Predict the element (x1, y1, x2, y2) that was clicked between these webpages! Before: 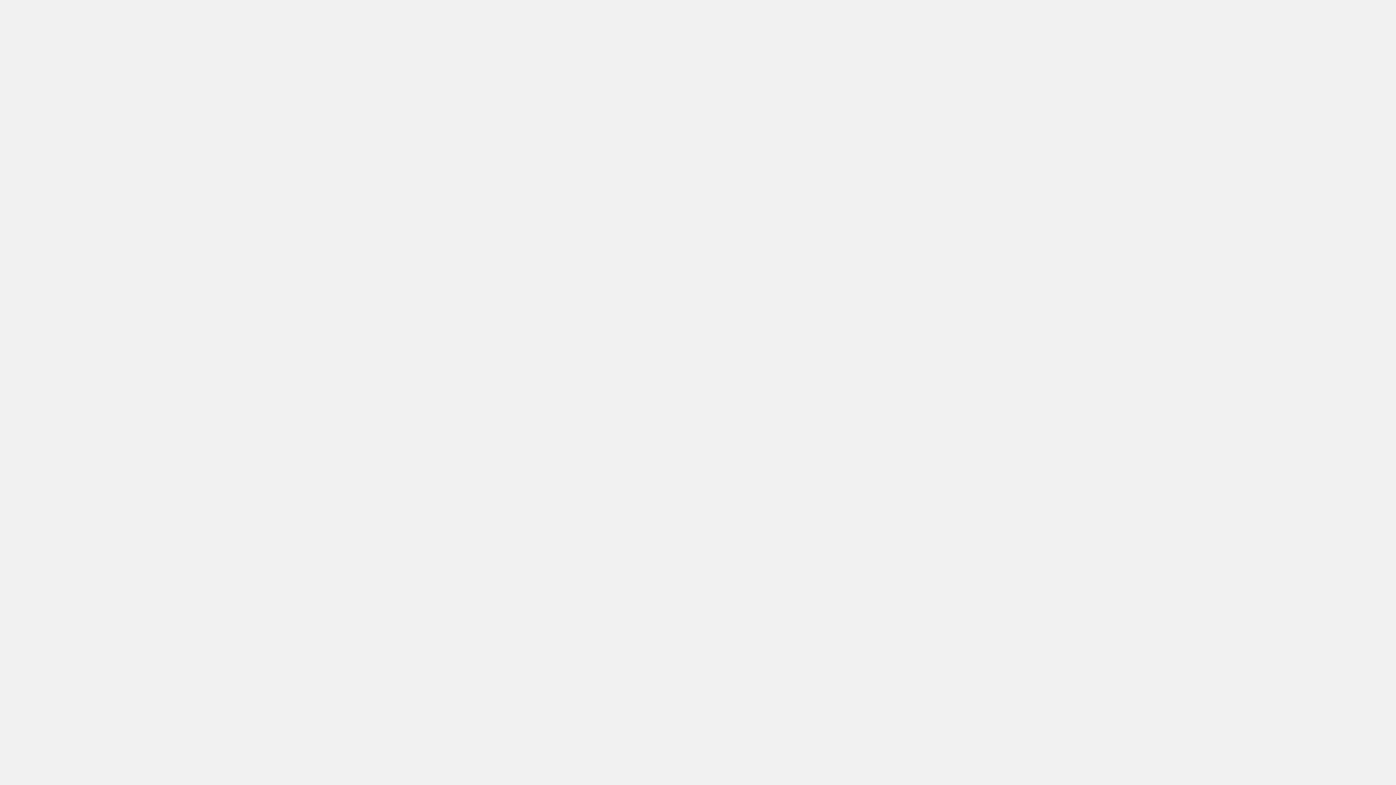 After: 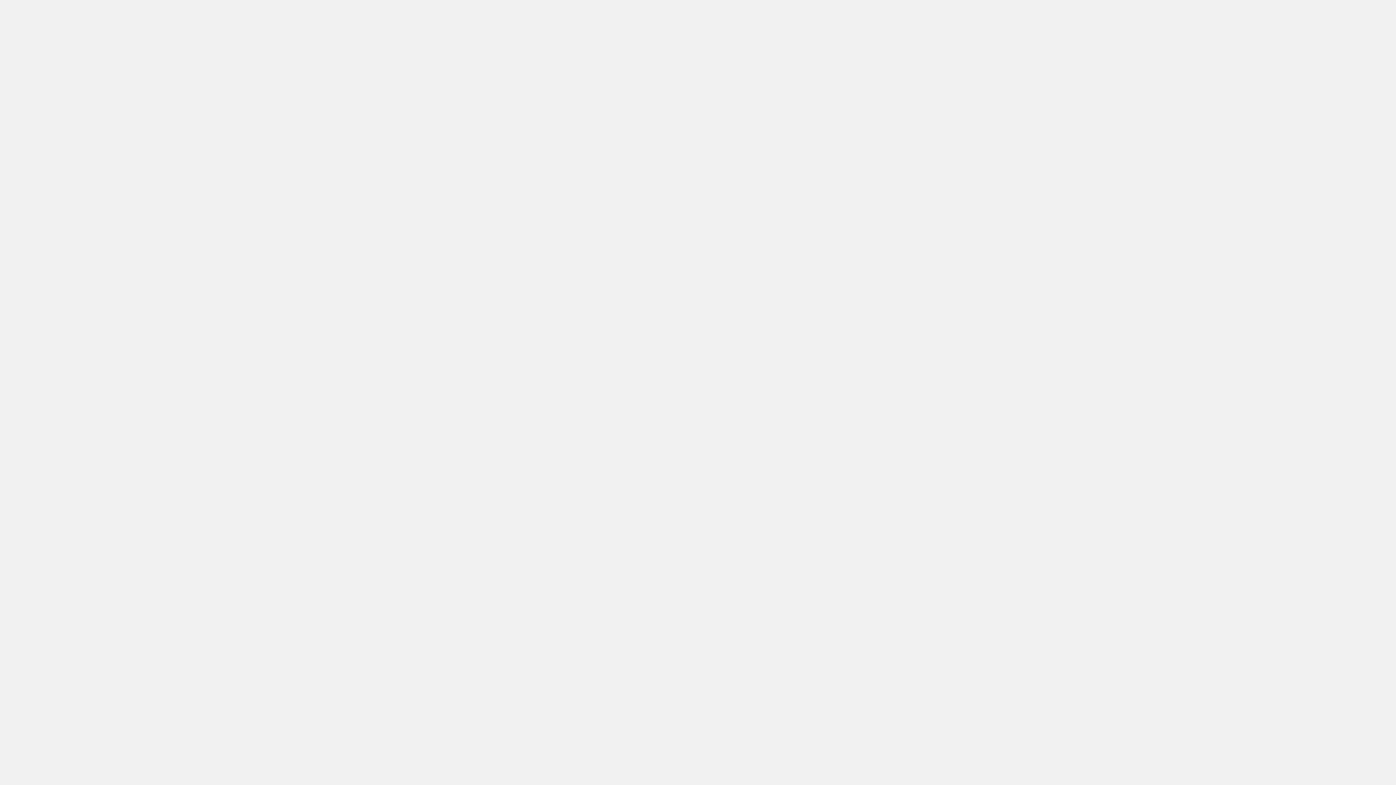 Action: bbox: (698, 0, 732, 24) label: PRICING